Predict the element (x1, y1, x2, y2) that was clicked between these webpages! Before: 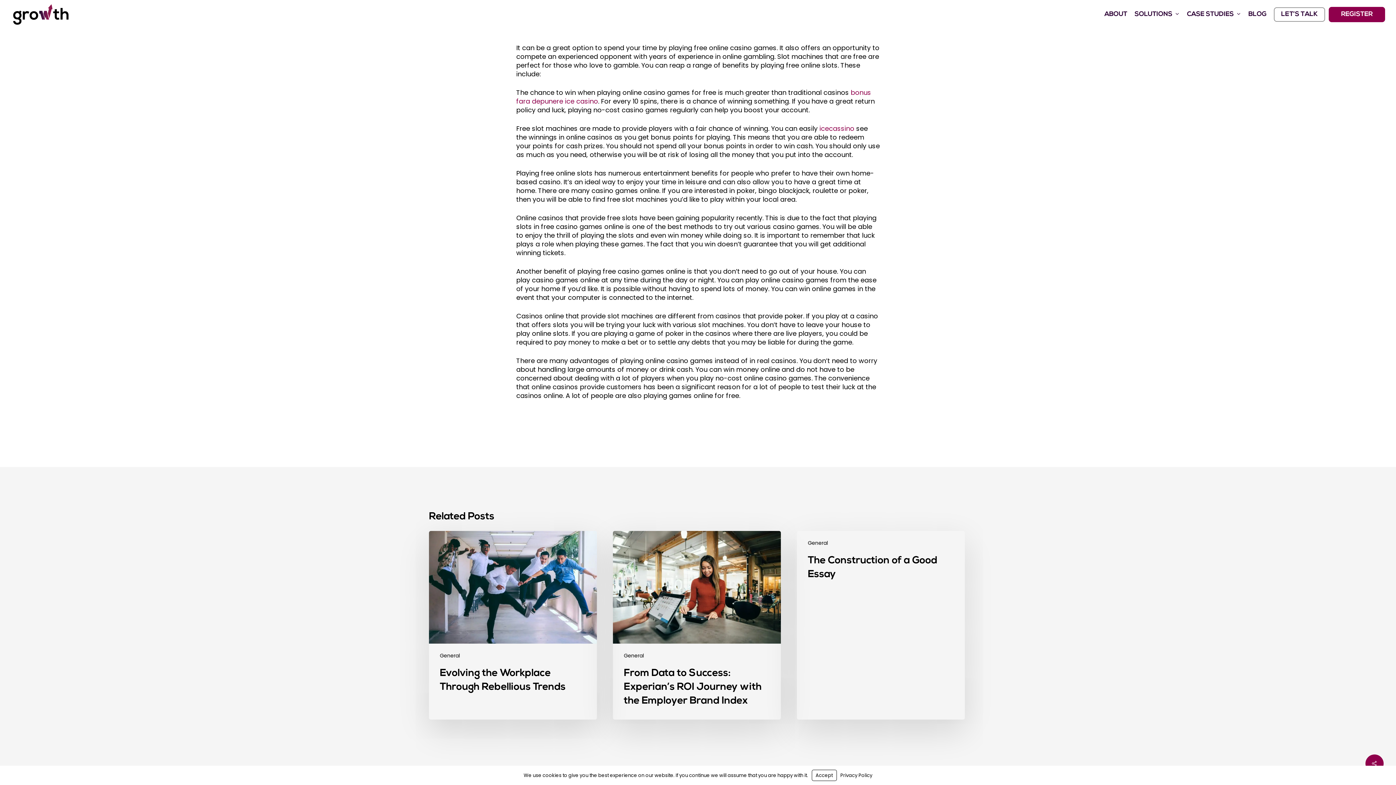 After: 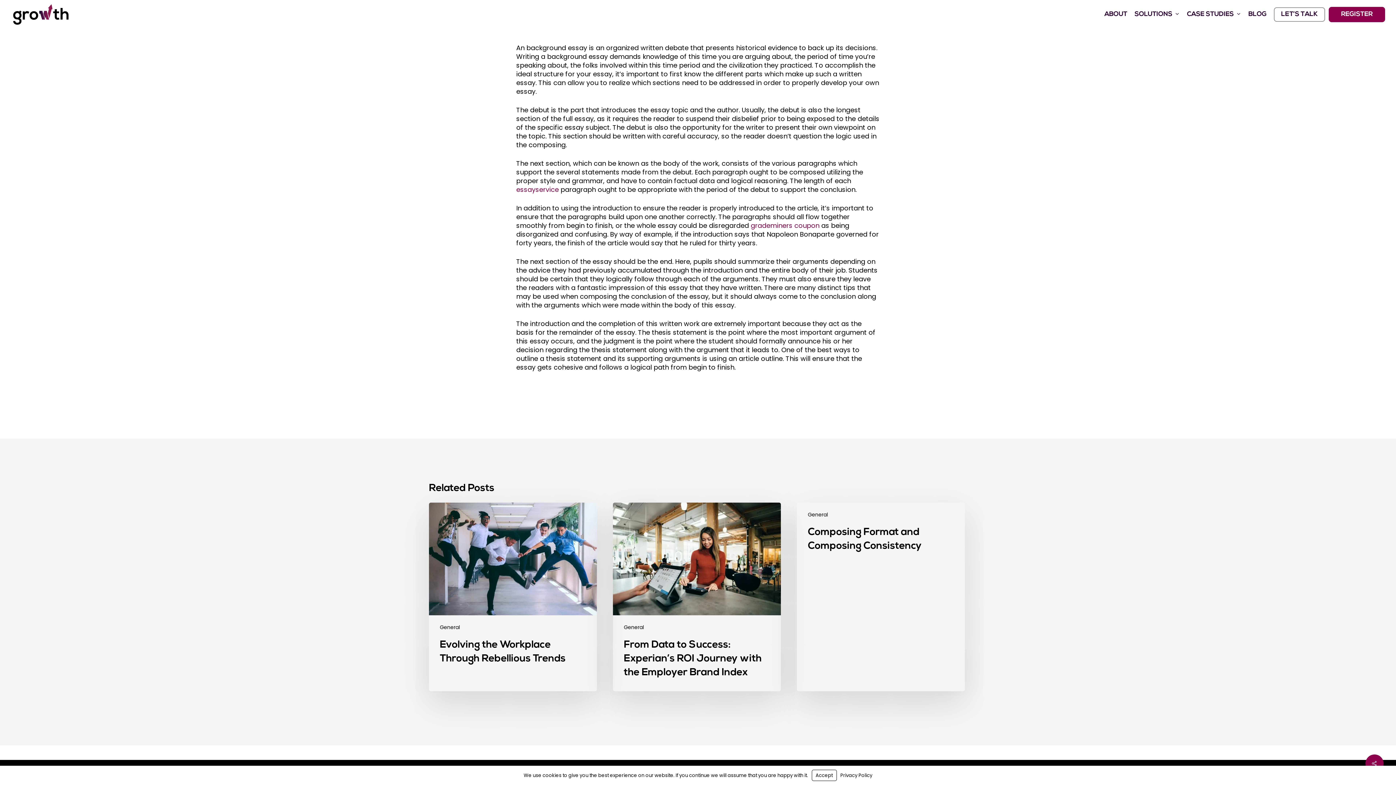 Action: bbox: (797, 531, 965, 720) label: The Construction of a Good Essay